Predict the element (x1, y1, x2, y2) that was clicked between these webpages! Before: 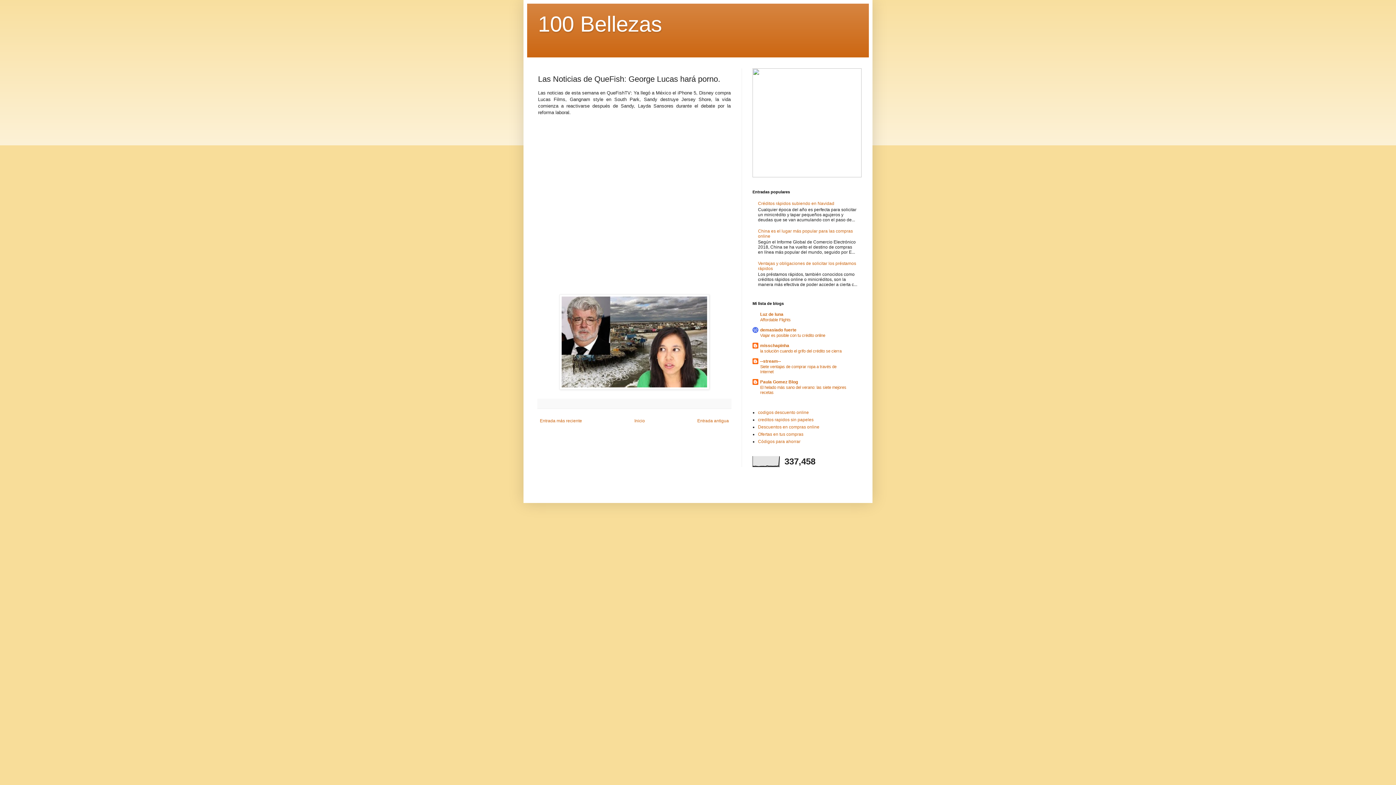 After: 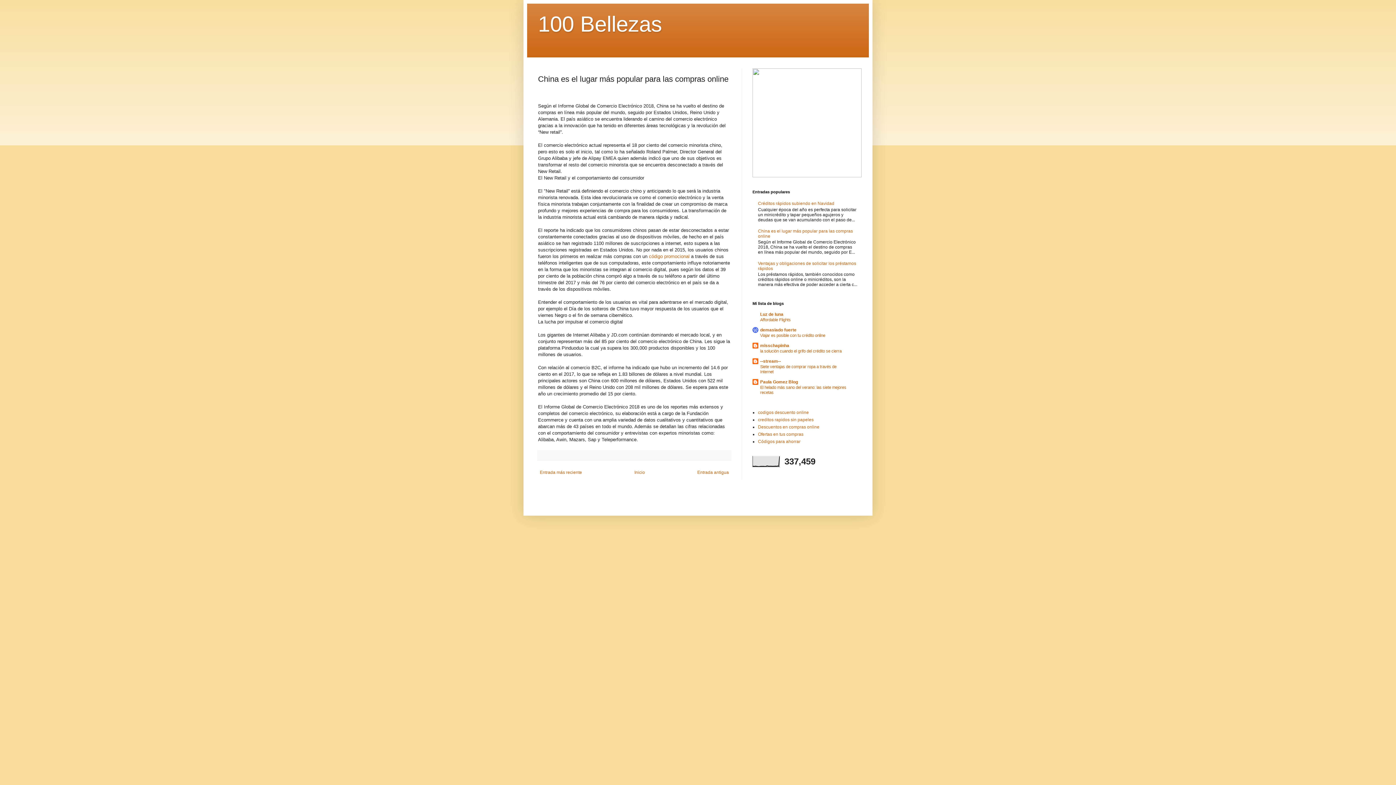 Action: label: China es el lugar más popular para las compras online bbox: (758, 228, 853, 238)